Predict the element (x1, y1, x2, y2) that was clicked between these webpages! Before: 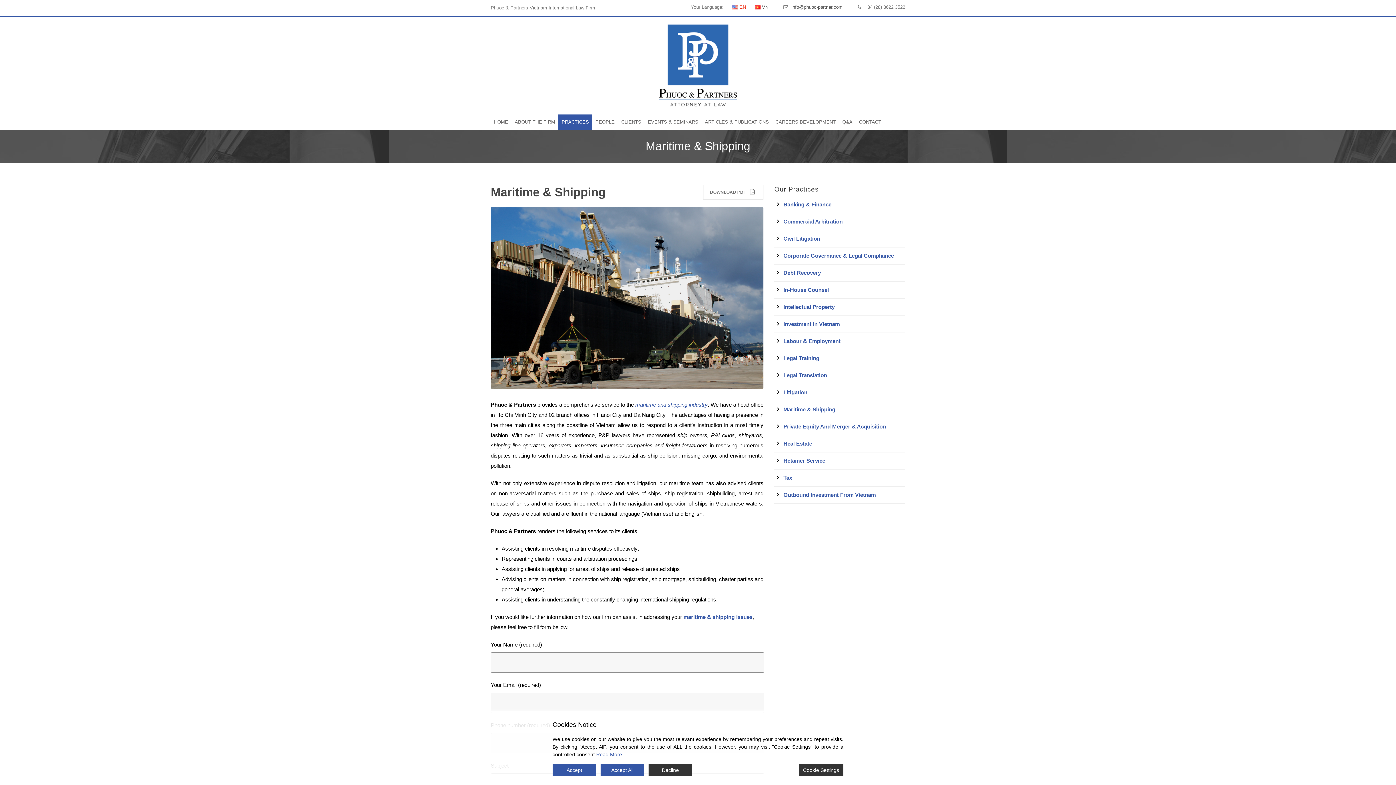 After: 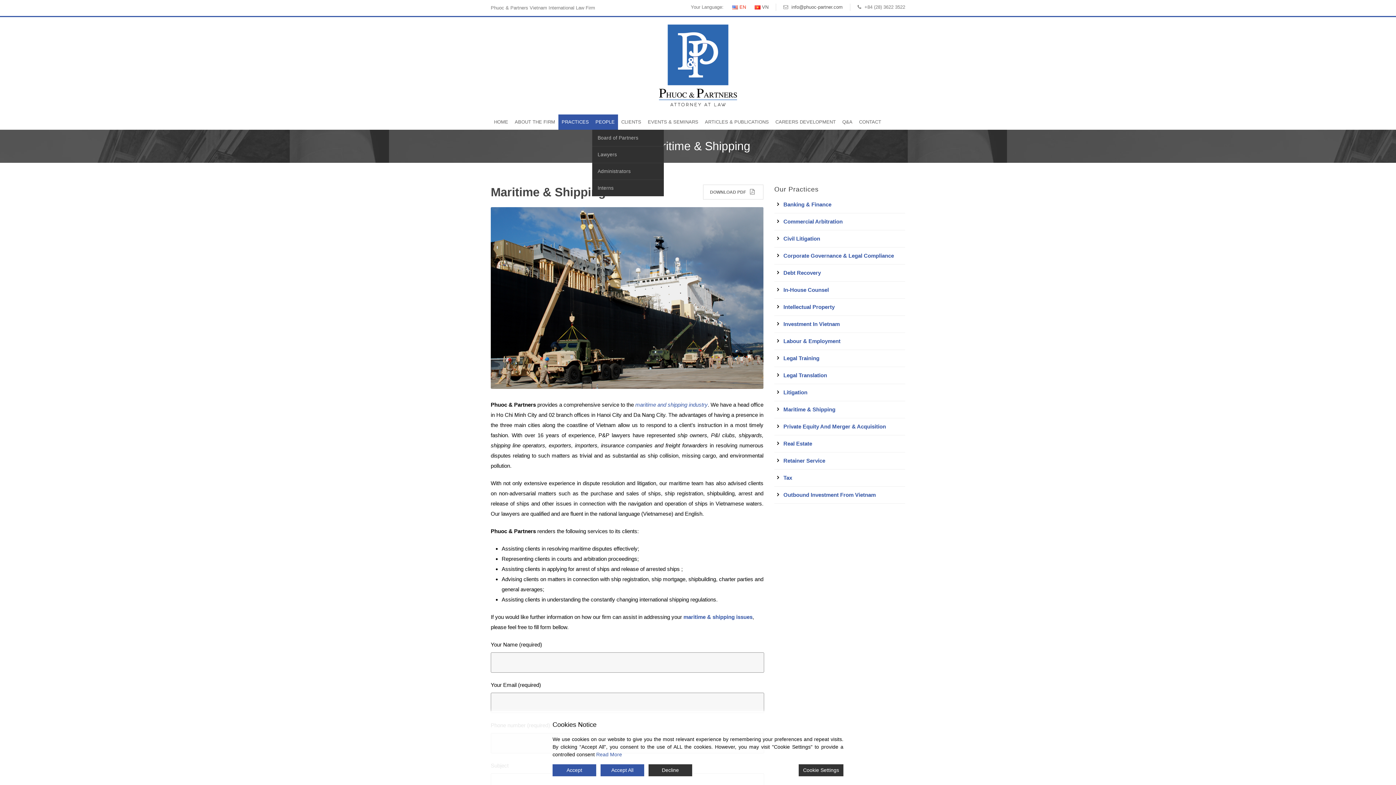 Action: label: PEOPLE bbox: (592, 114, 618, 129)